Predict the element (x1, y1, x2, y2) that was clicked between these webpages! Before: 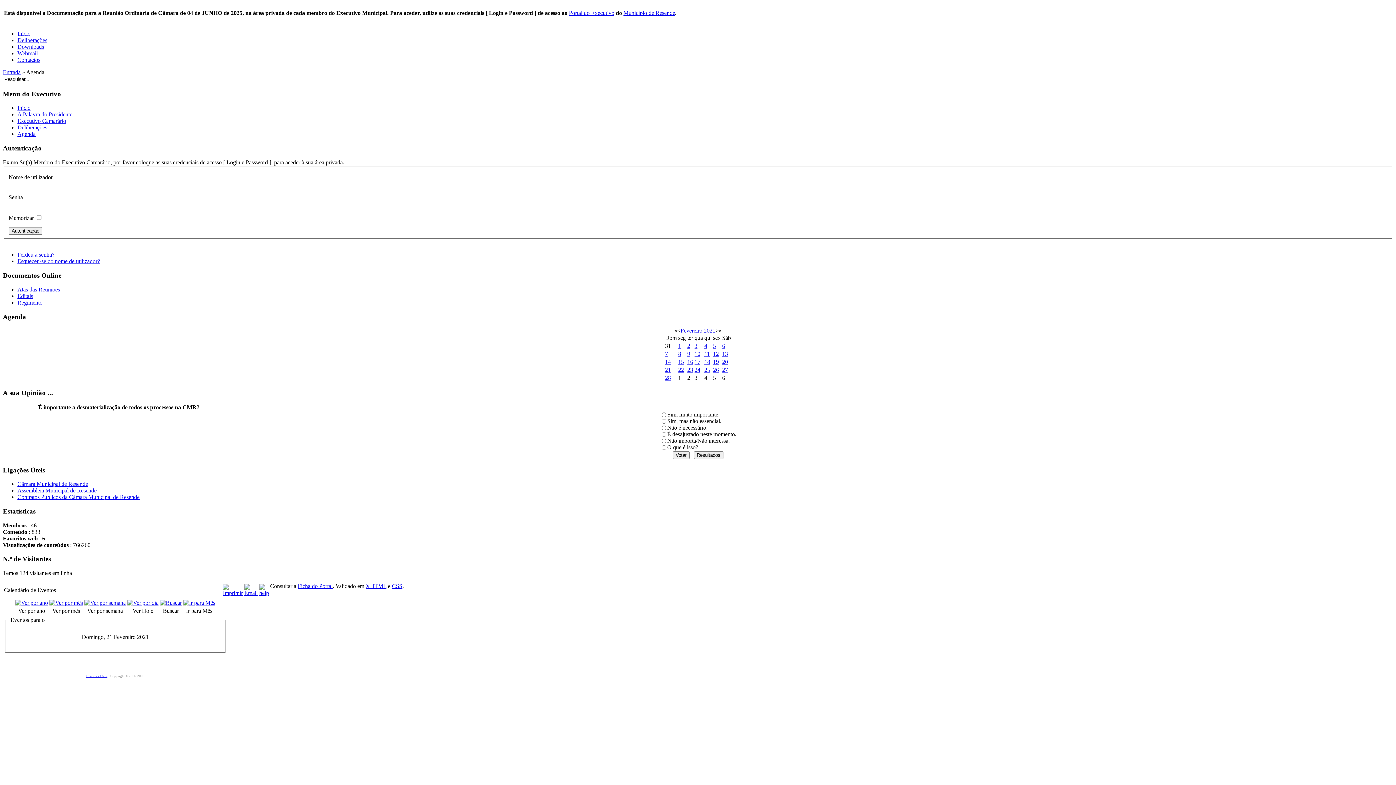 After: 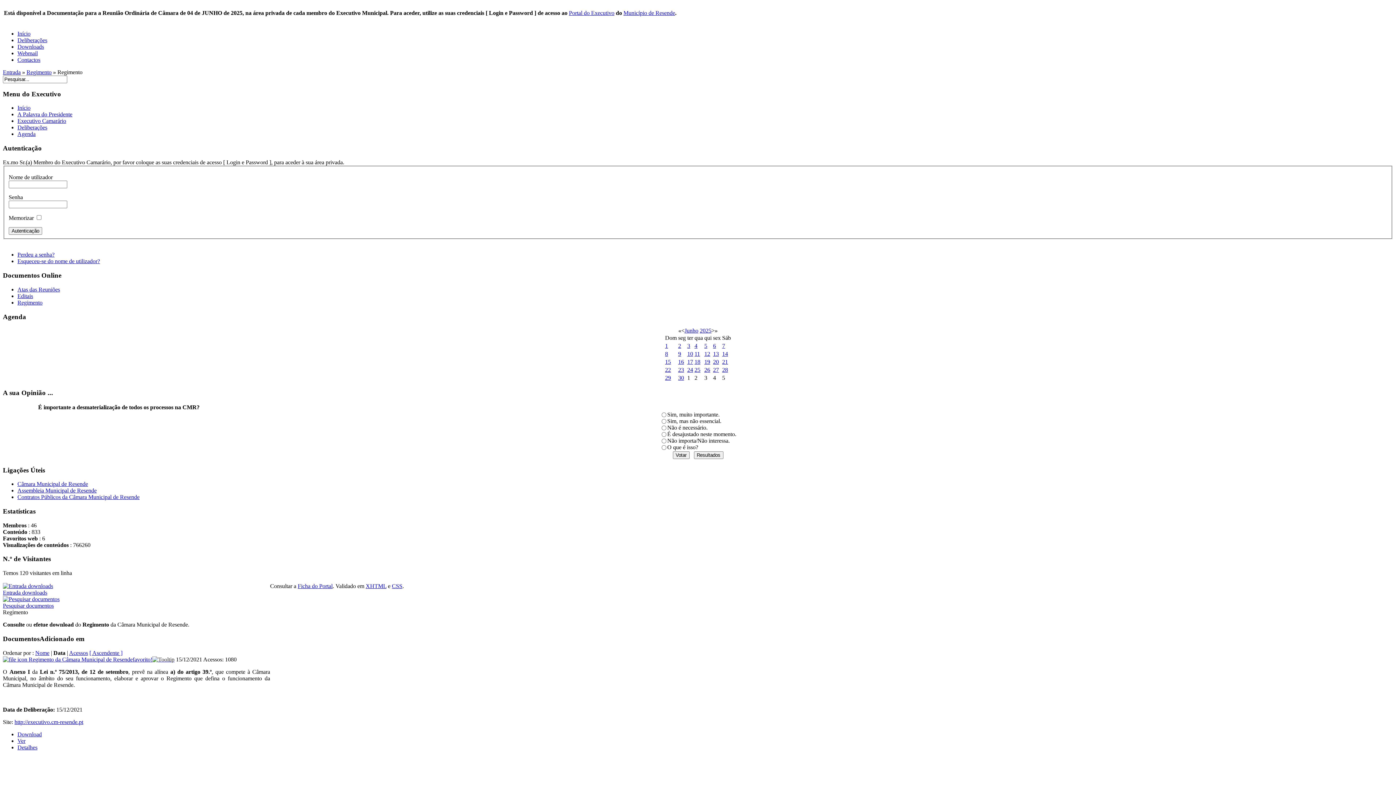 Action: bbox: (17, 299, 42, 305) label: Regimento